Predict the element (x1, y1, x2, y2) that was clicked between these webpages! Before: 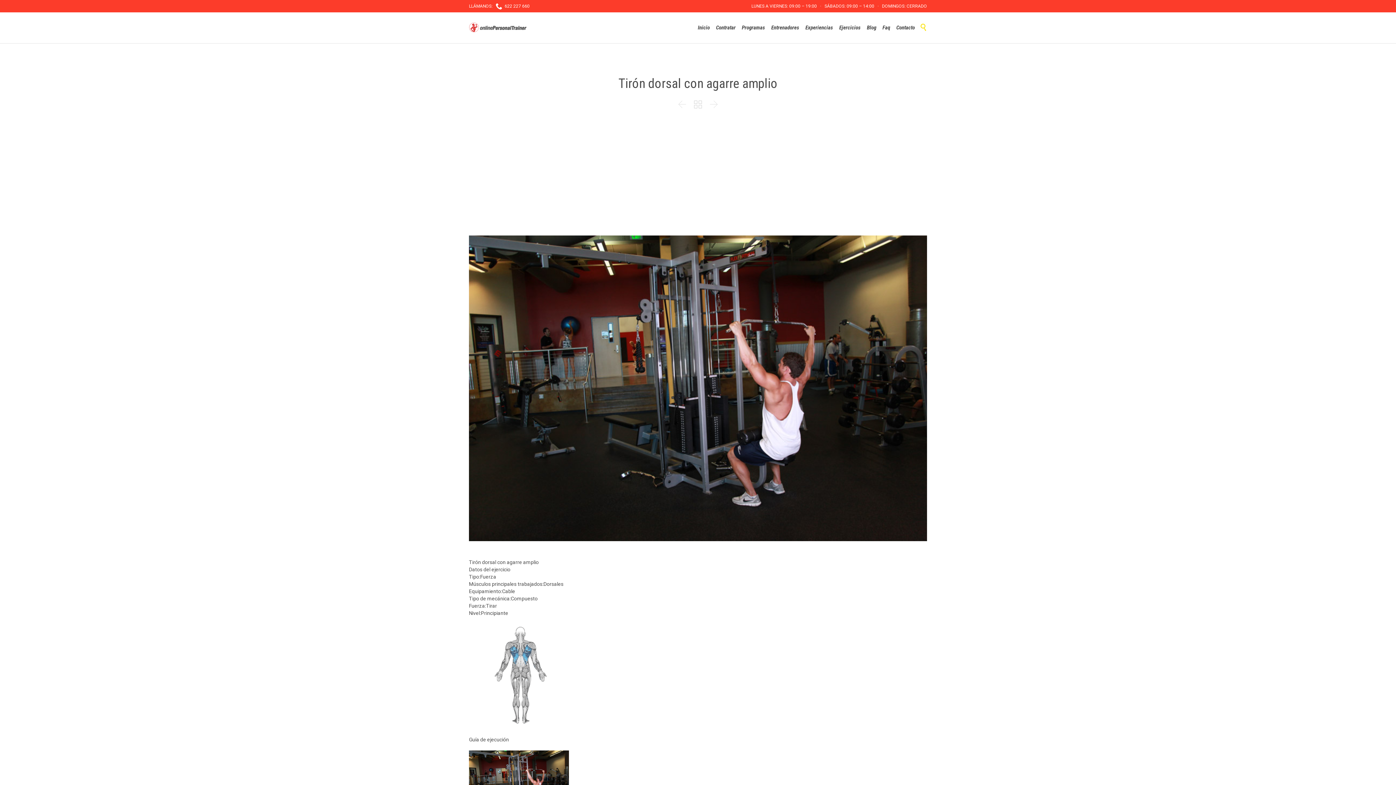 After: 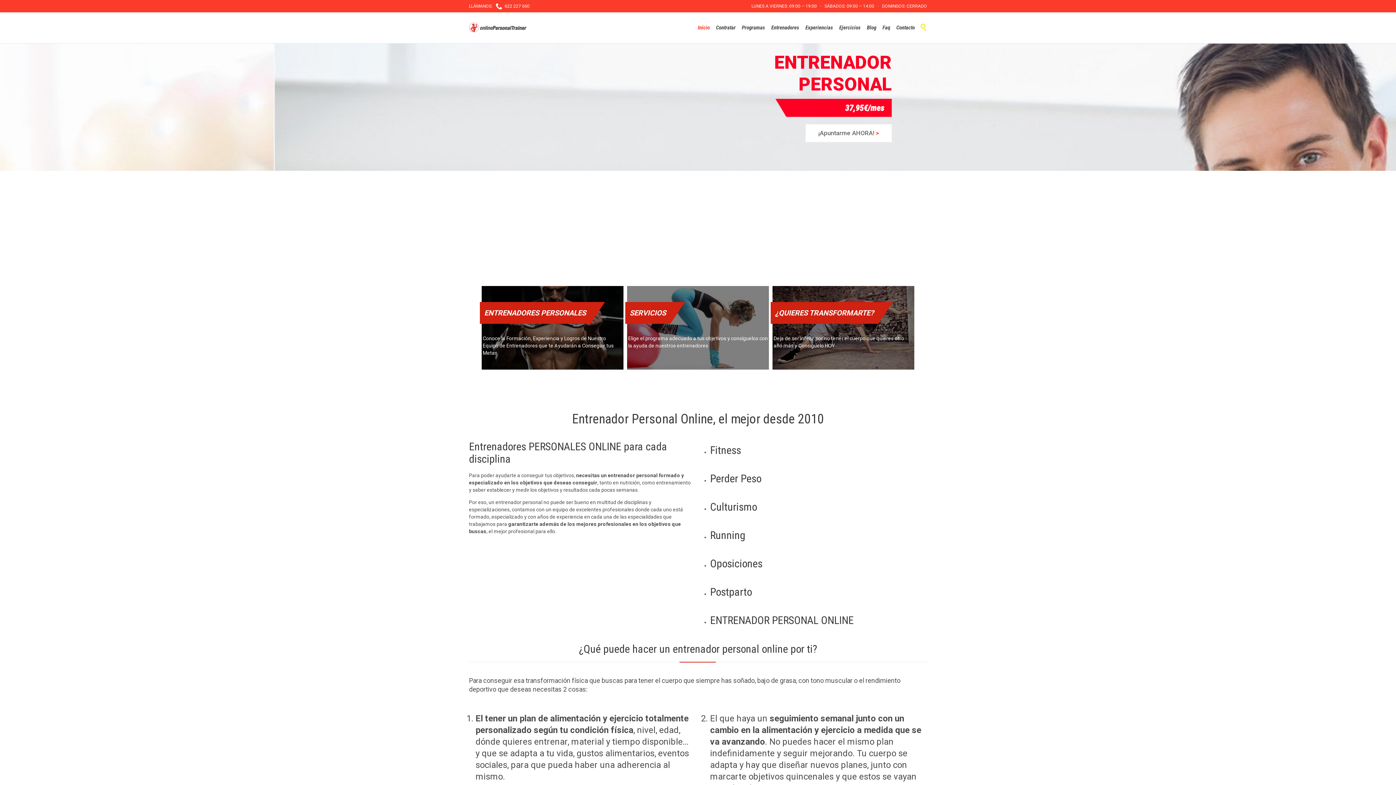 Action: label: Inicio bbox: (696, 23, 711, 32)